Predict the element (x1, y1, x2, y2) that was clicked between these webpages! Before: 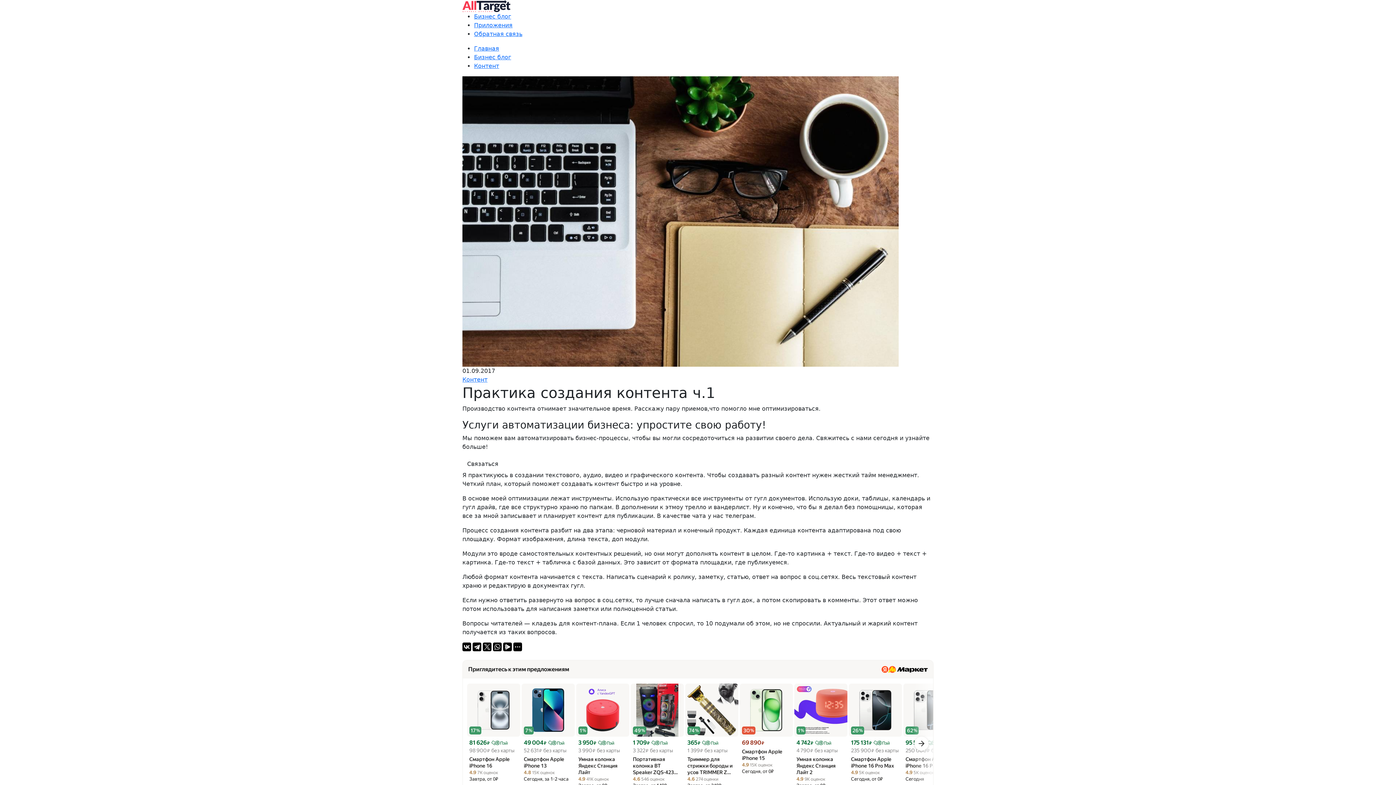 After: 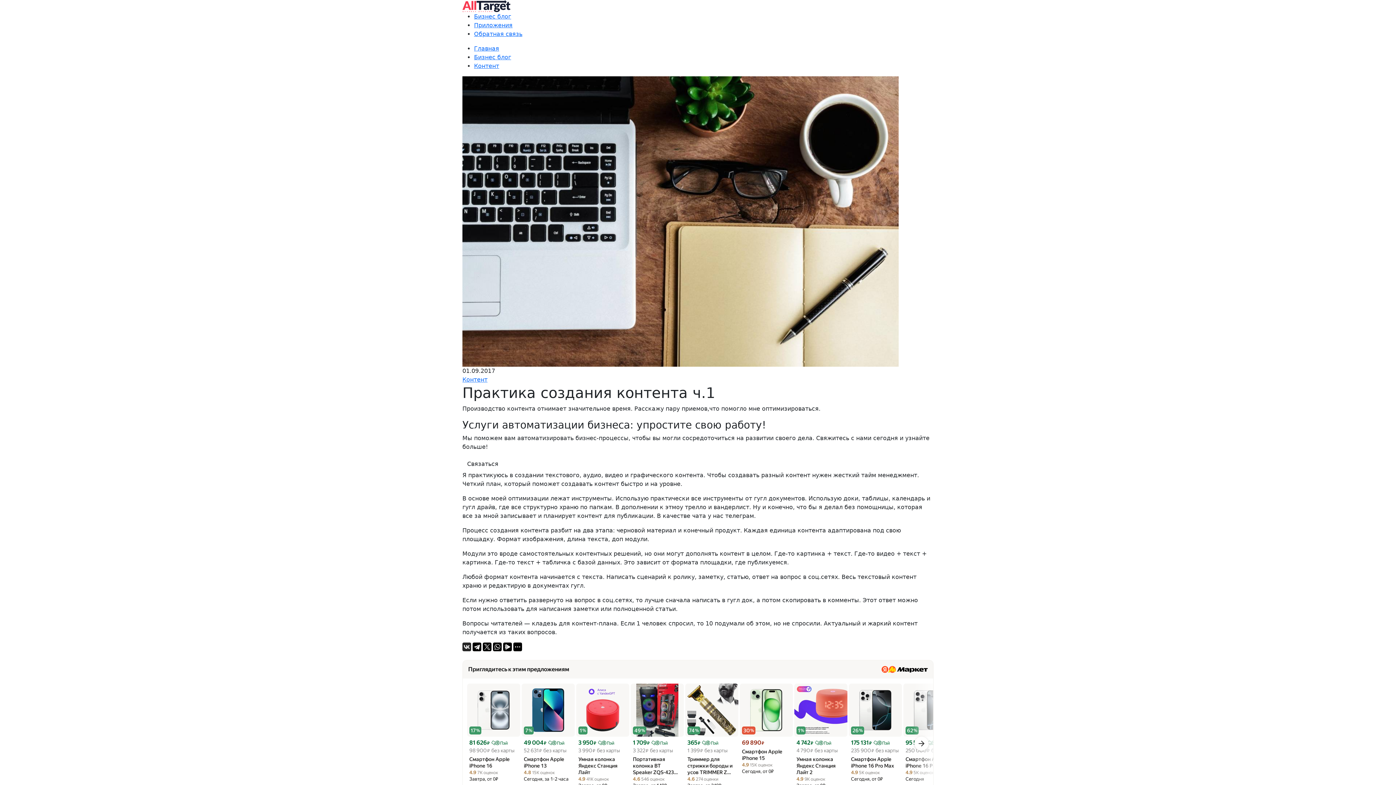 Action: bbox: (462, 642, 471, 651)